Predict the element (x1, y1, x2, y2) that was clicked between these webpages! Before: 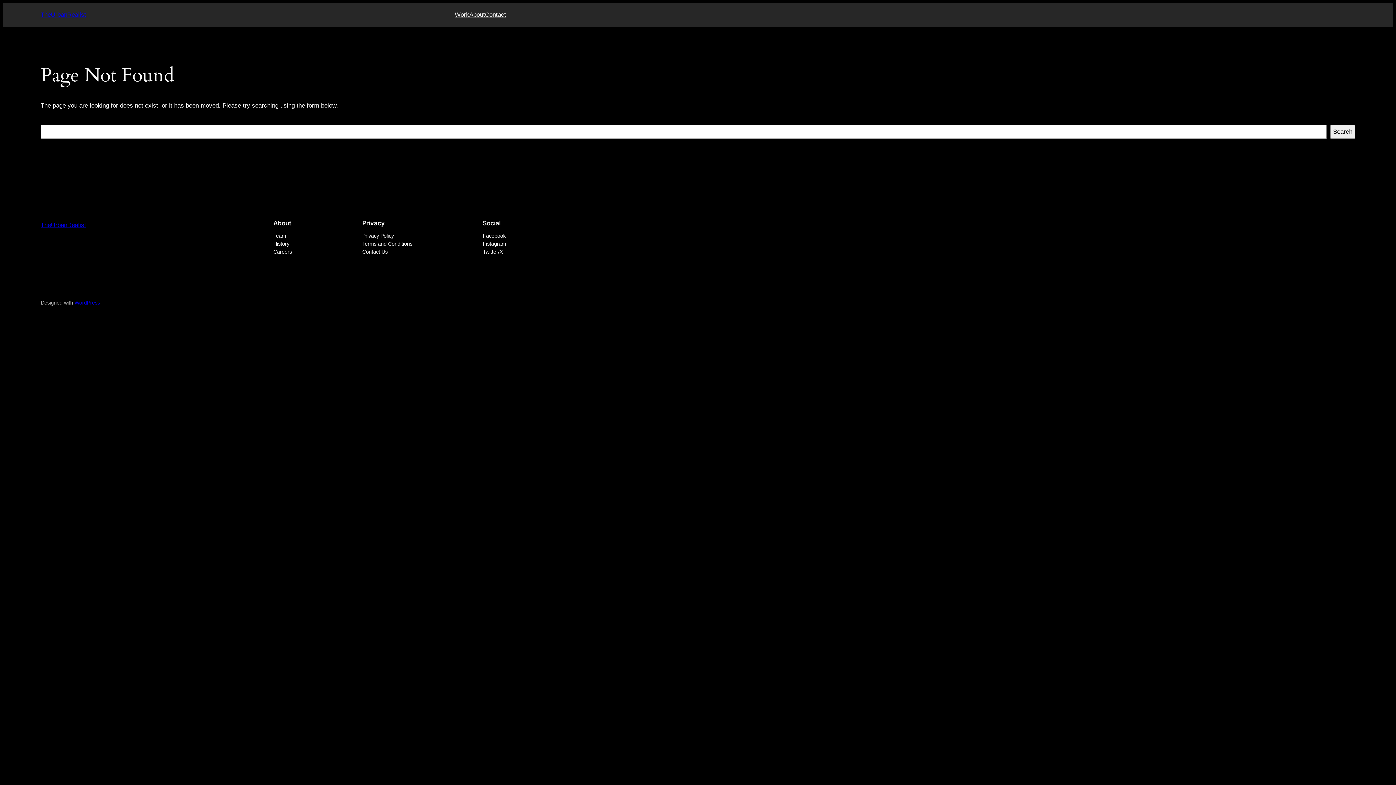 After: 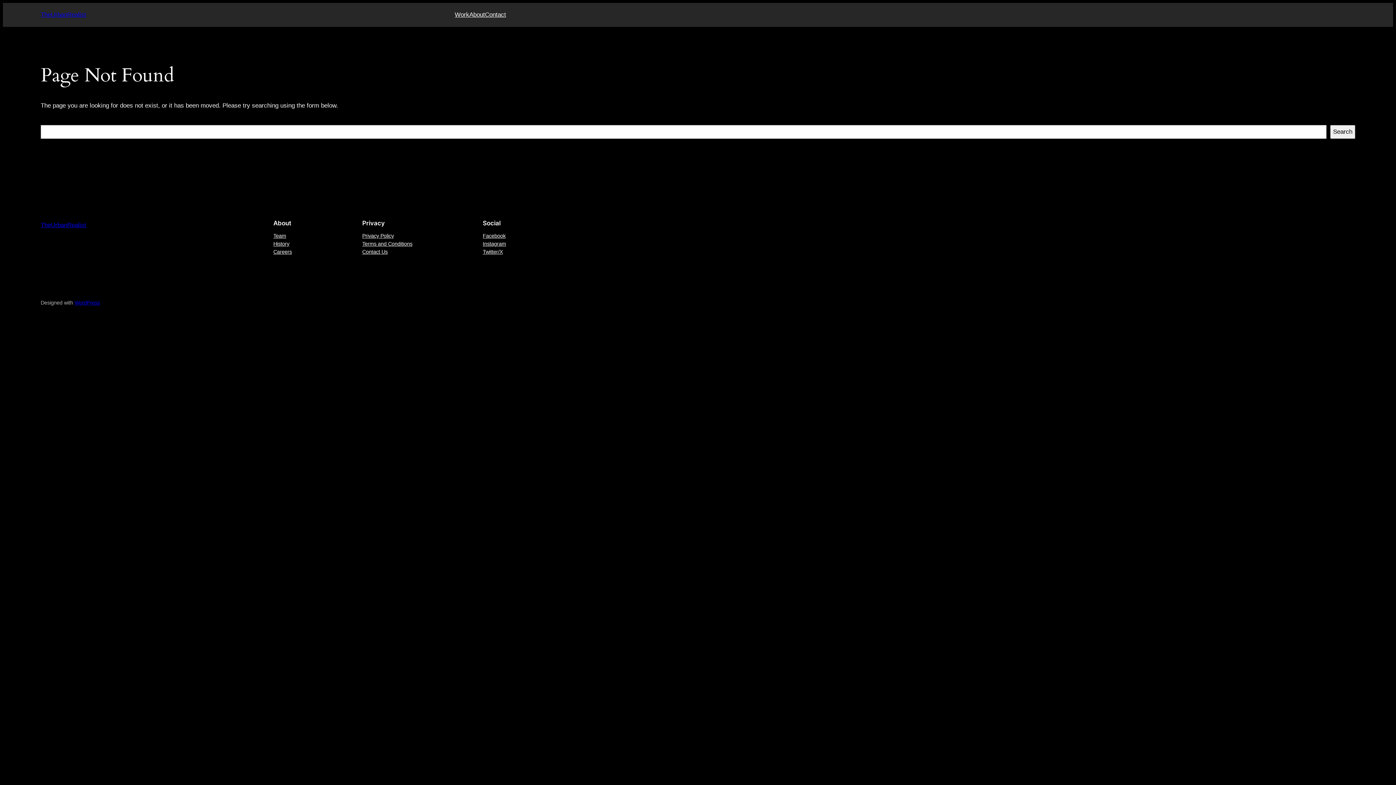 Action: bbox: (482, 239, 506, 247) label: Instagram